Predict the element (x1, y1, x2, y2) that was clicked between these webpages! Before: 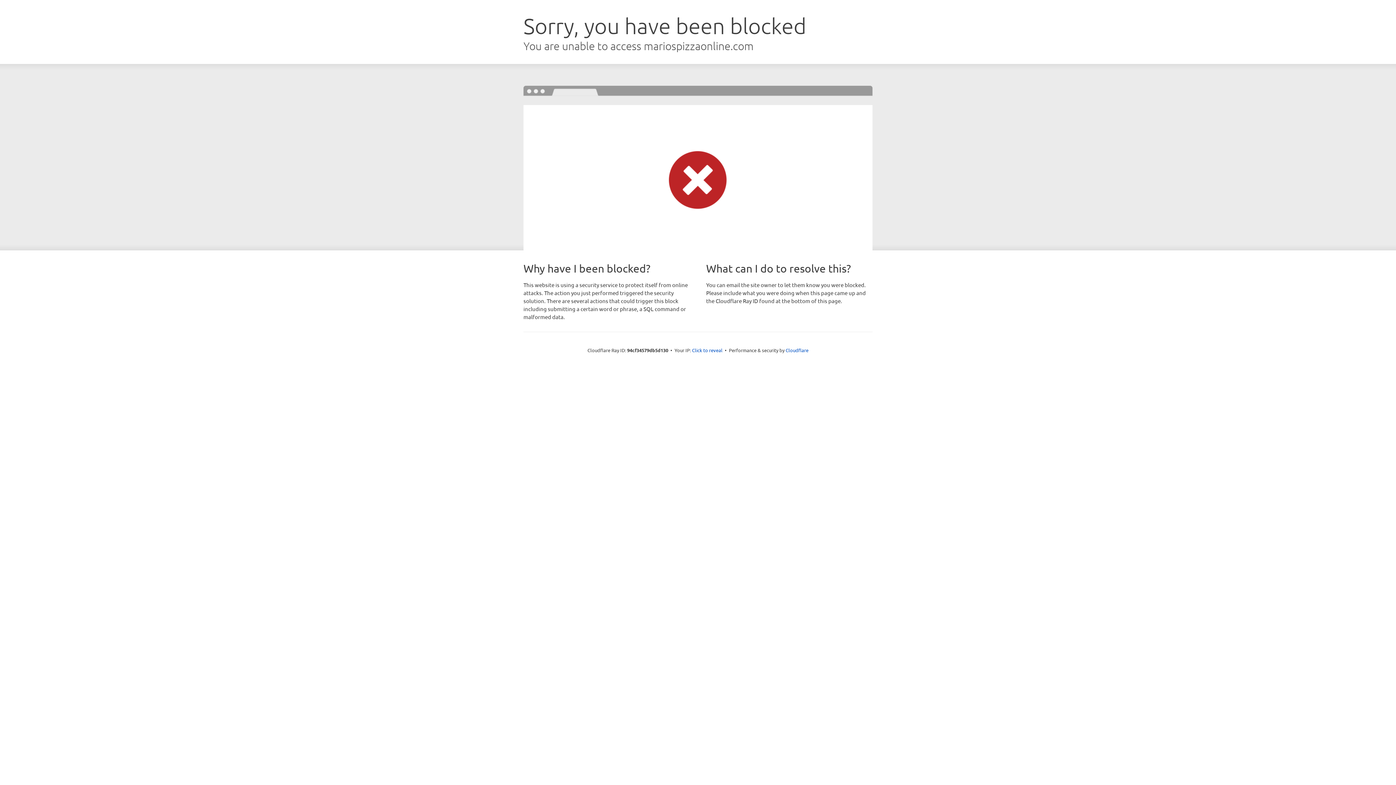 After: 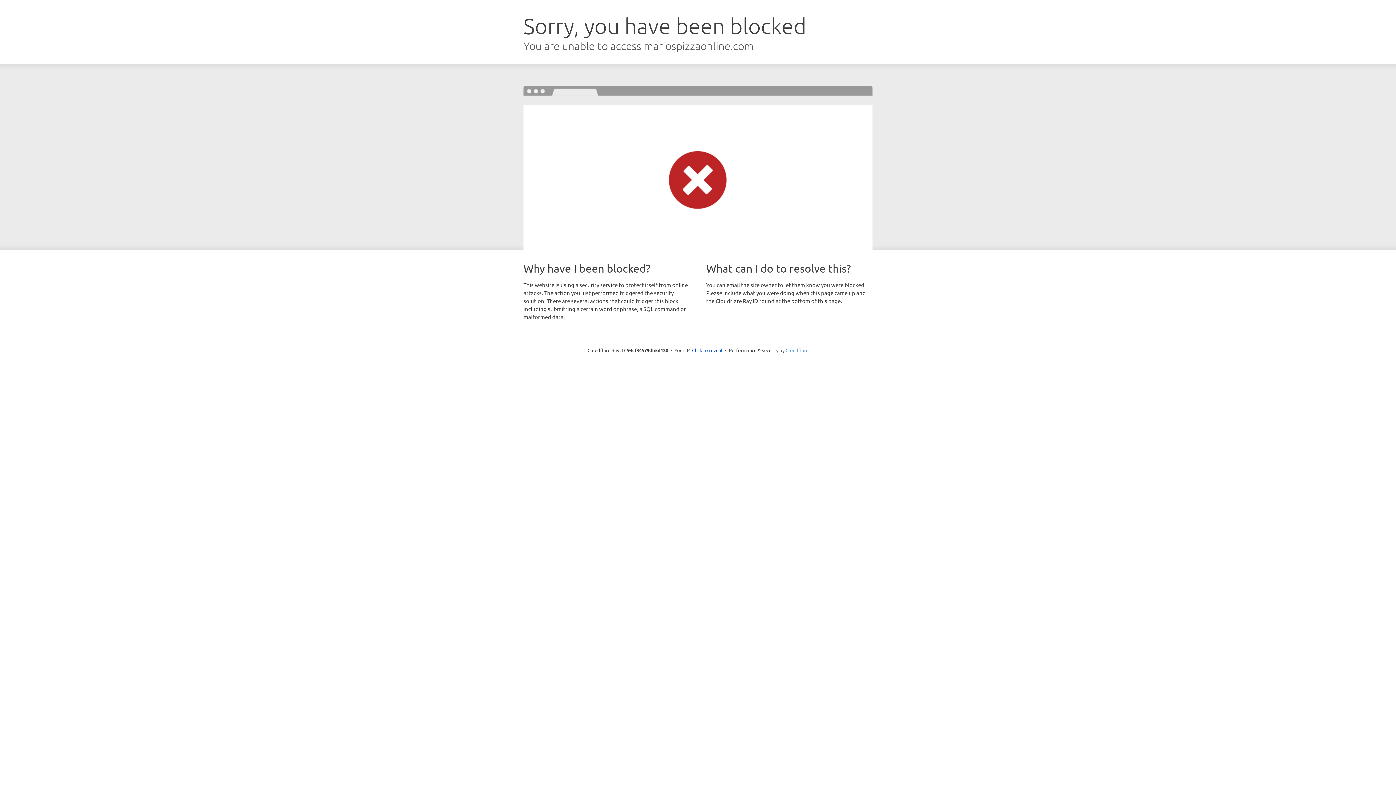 Action: label: Cloudflare bbox: (785, 347, 808, 353)